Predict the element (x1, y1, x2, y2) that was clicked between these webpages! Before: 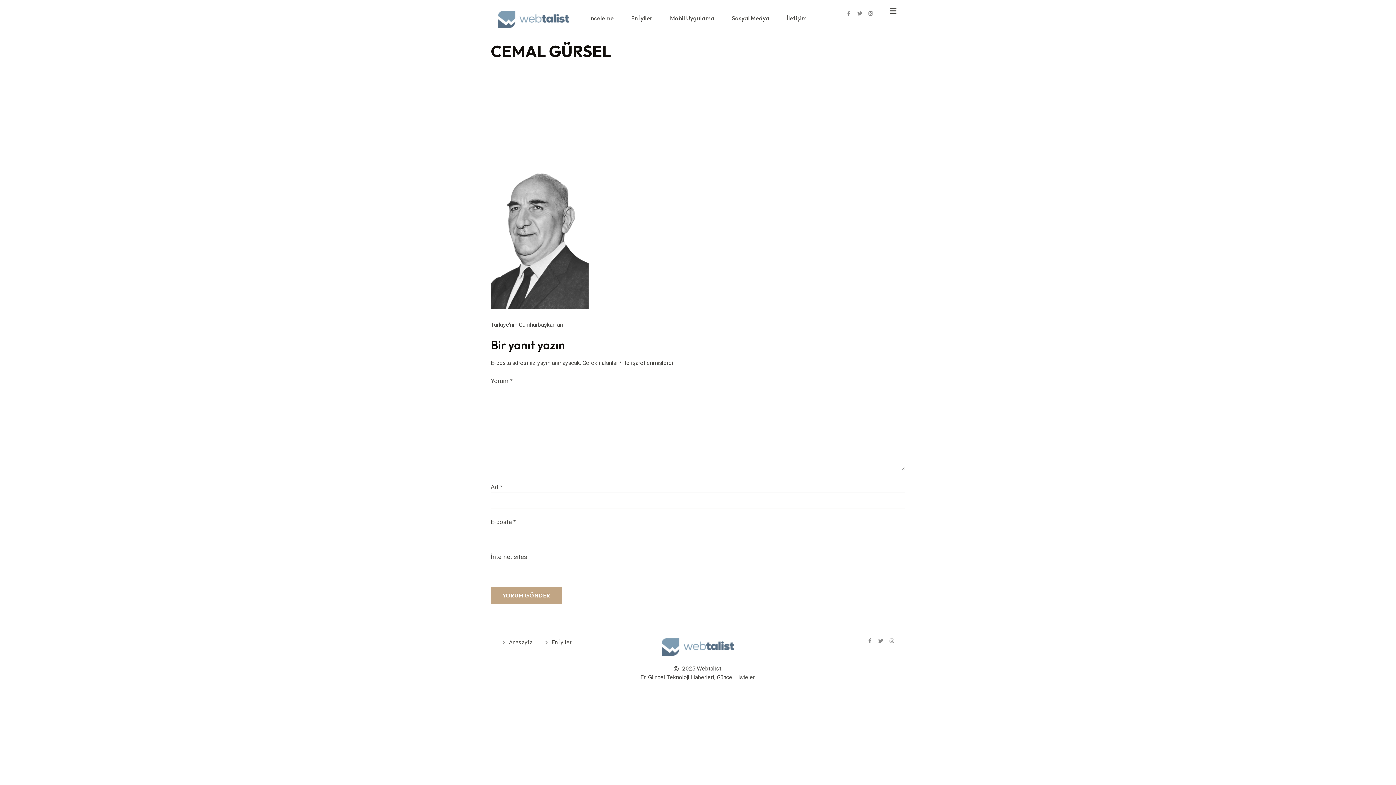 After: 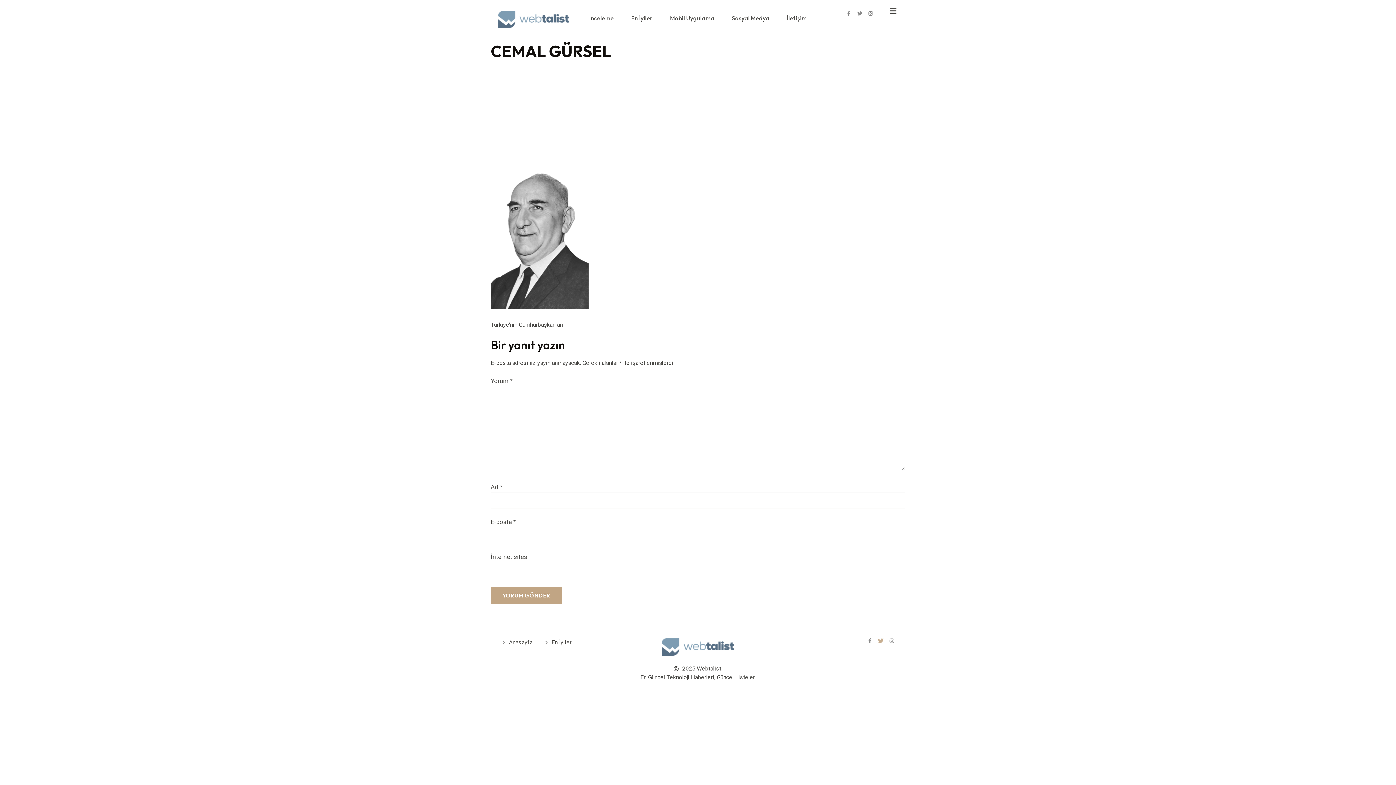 Action: label: Twitter bbox: (878, 638, 883, 643)